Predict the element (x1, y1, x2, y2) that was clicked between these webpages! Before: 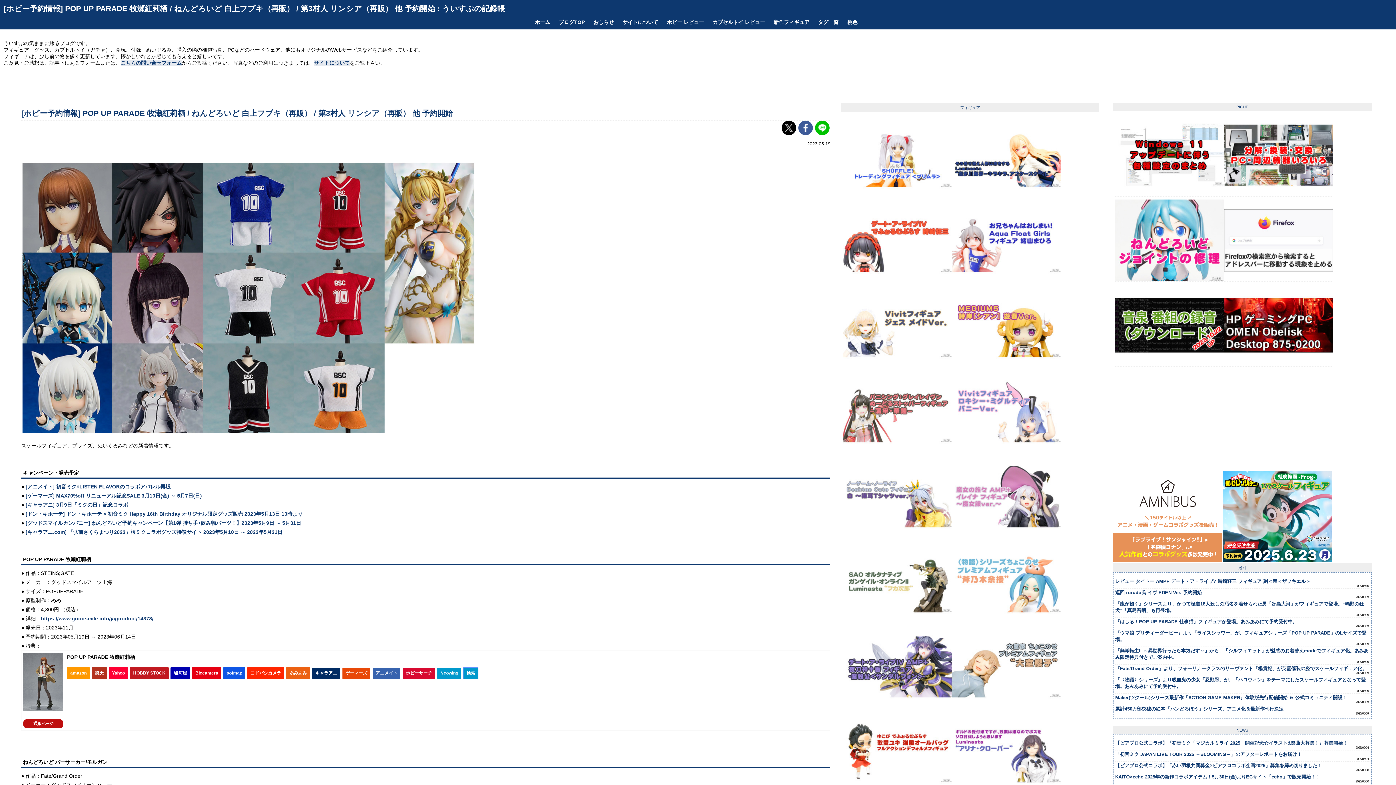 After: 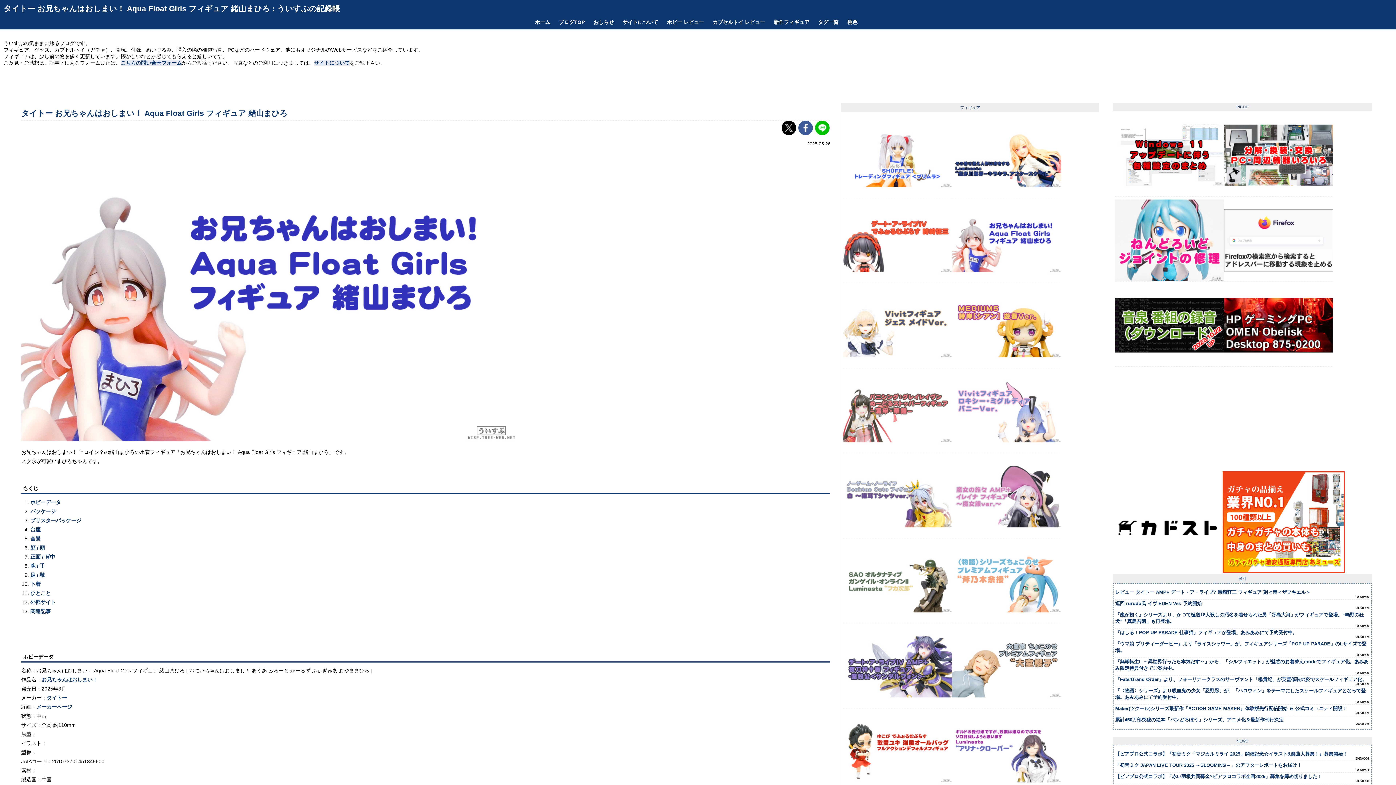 Action: bbox: (952, 201, 1061, 282)